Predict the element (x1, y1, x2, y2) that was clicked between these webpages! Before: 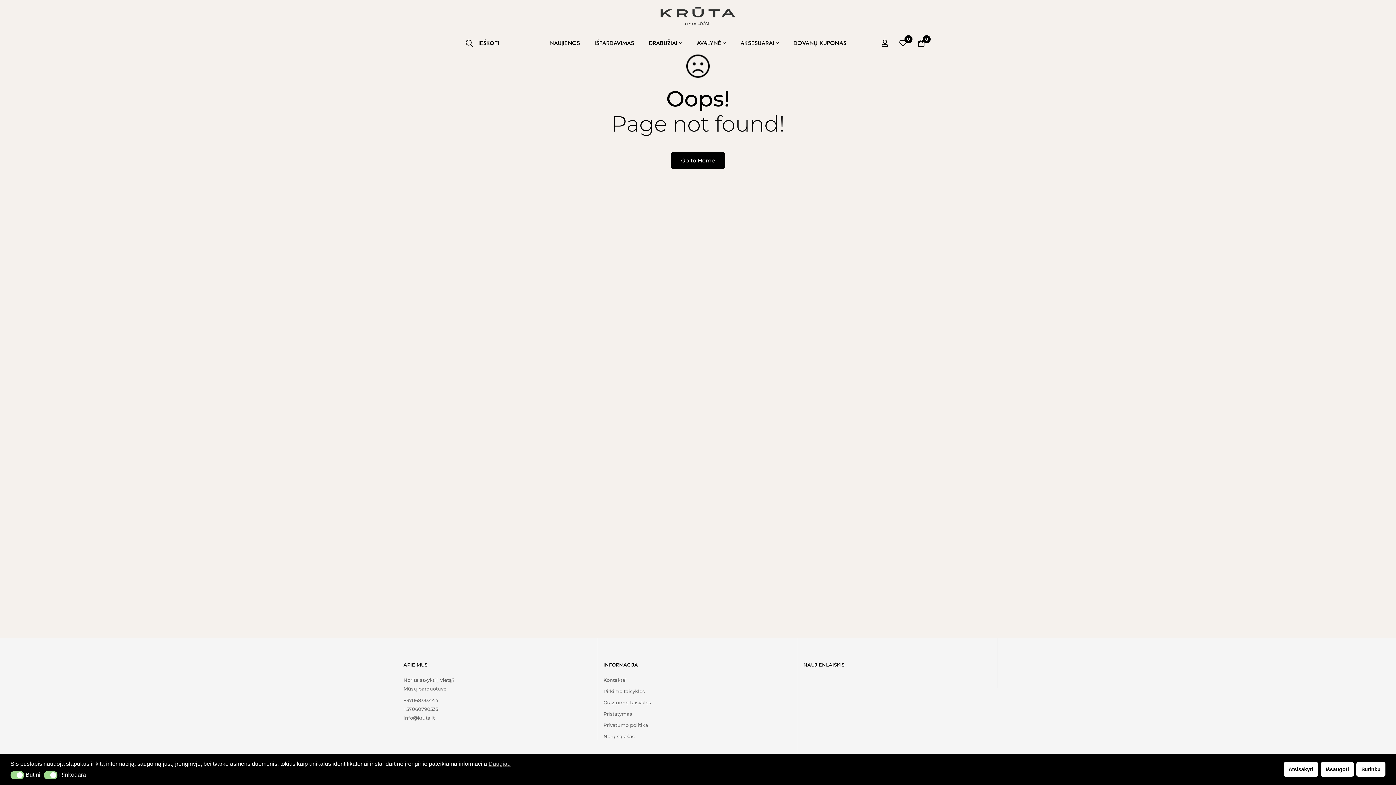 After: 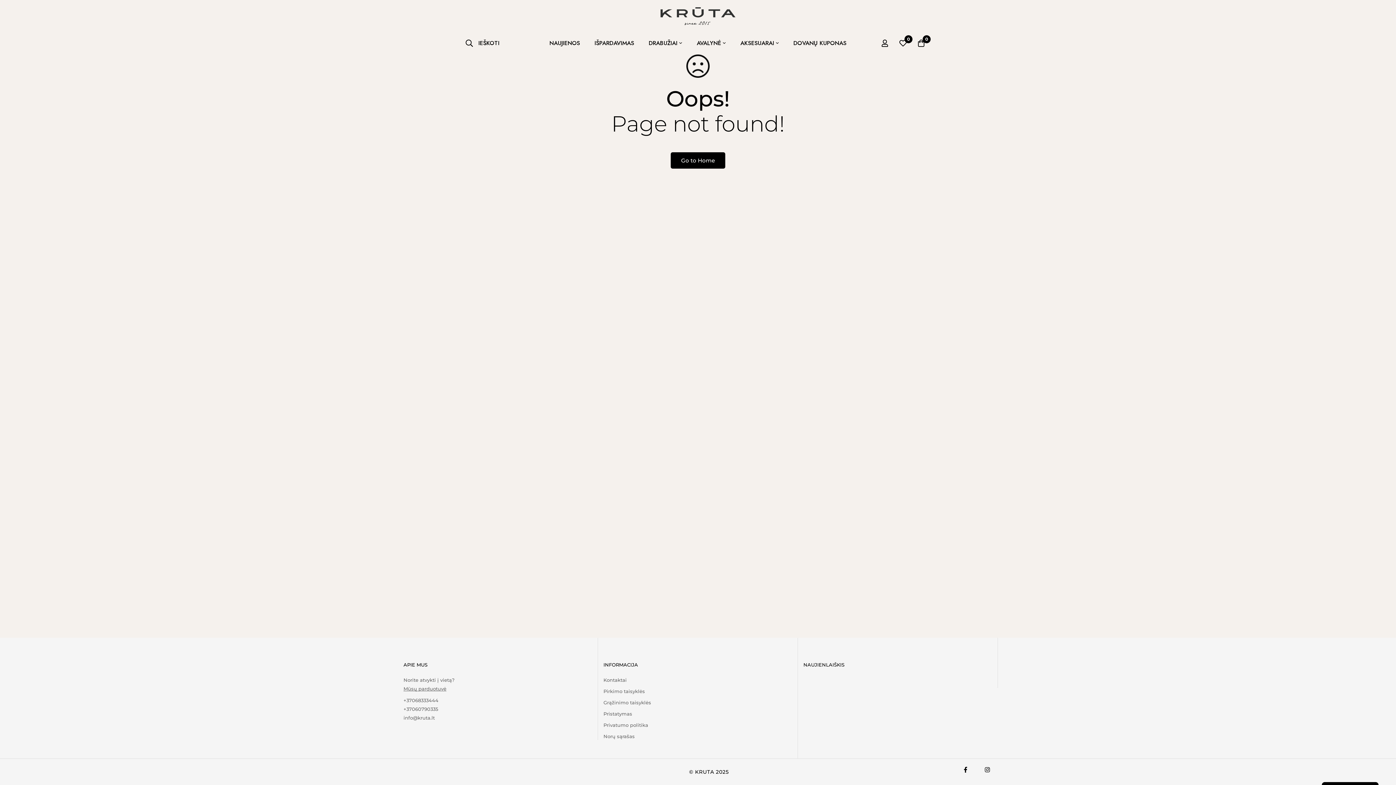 Action: bbox: (1321, 762, 1354, 776) label: Išsaugoti